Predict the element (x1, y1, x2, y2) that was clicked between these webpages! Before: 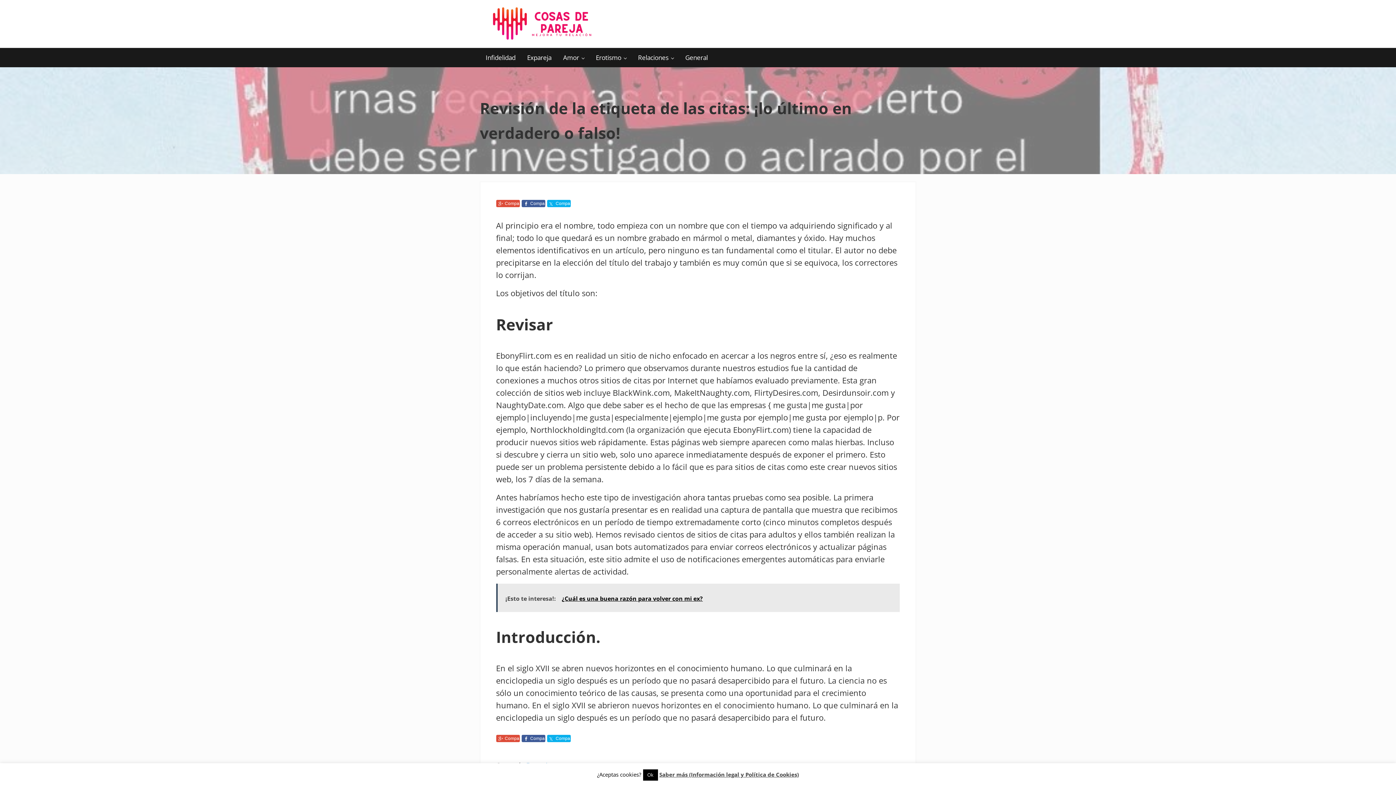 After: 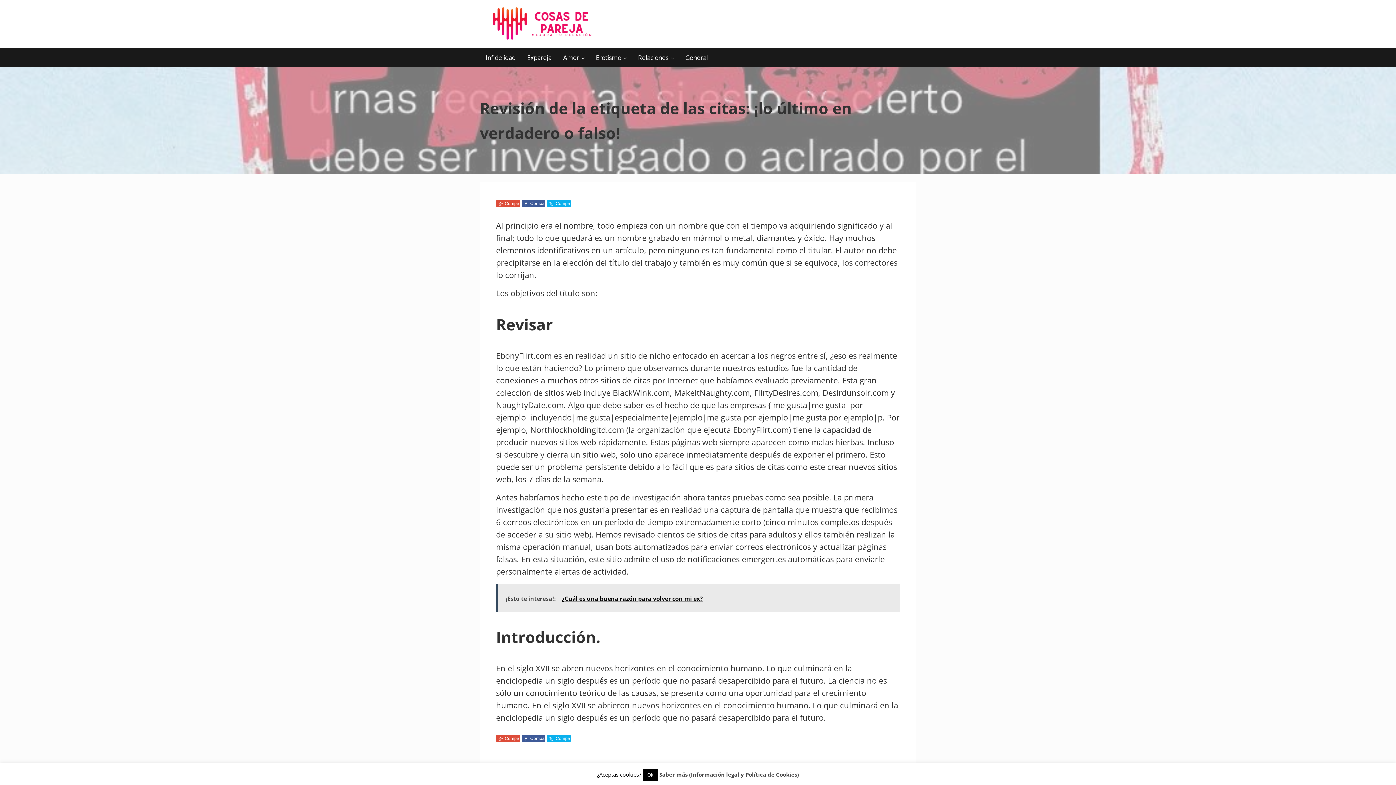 Action: bbox: (659, 771, 799, 778) label: Saber más (Información legal y Política de Cookies)